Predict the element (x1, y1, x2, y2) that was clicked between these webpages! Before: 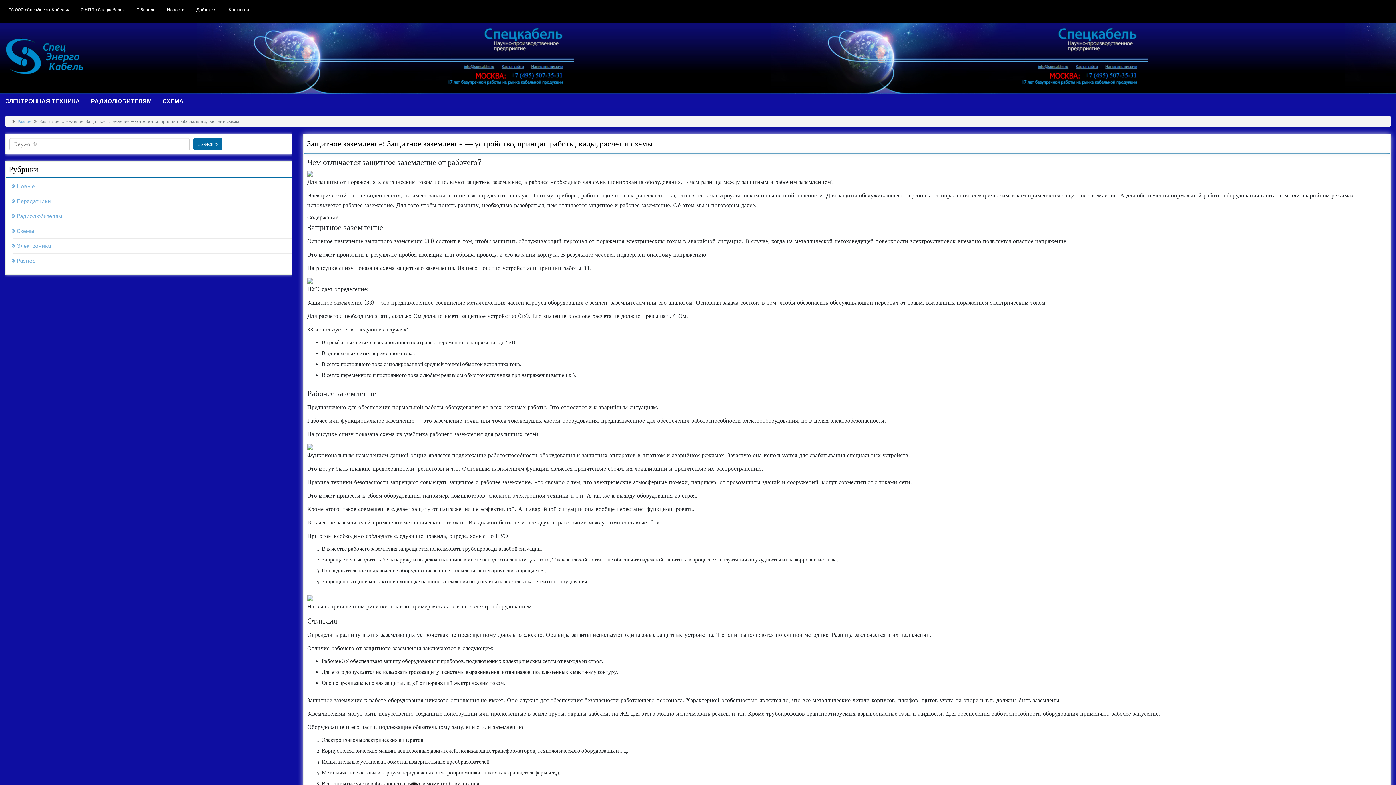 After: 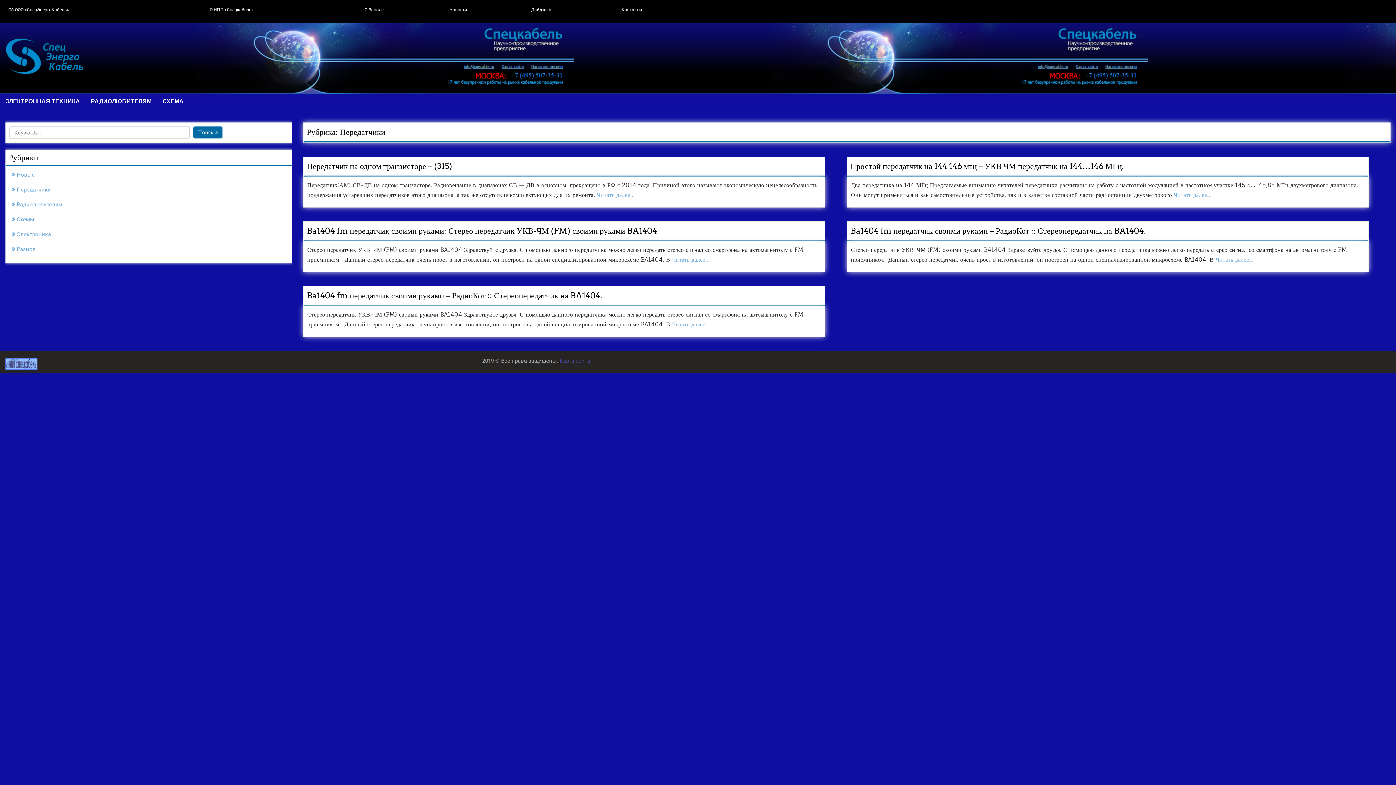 Action: label: Передатчики bbox: (13, 198, 50, 204)